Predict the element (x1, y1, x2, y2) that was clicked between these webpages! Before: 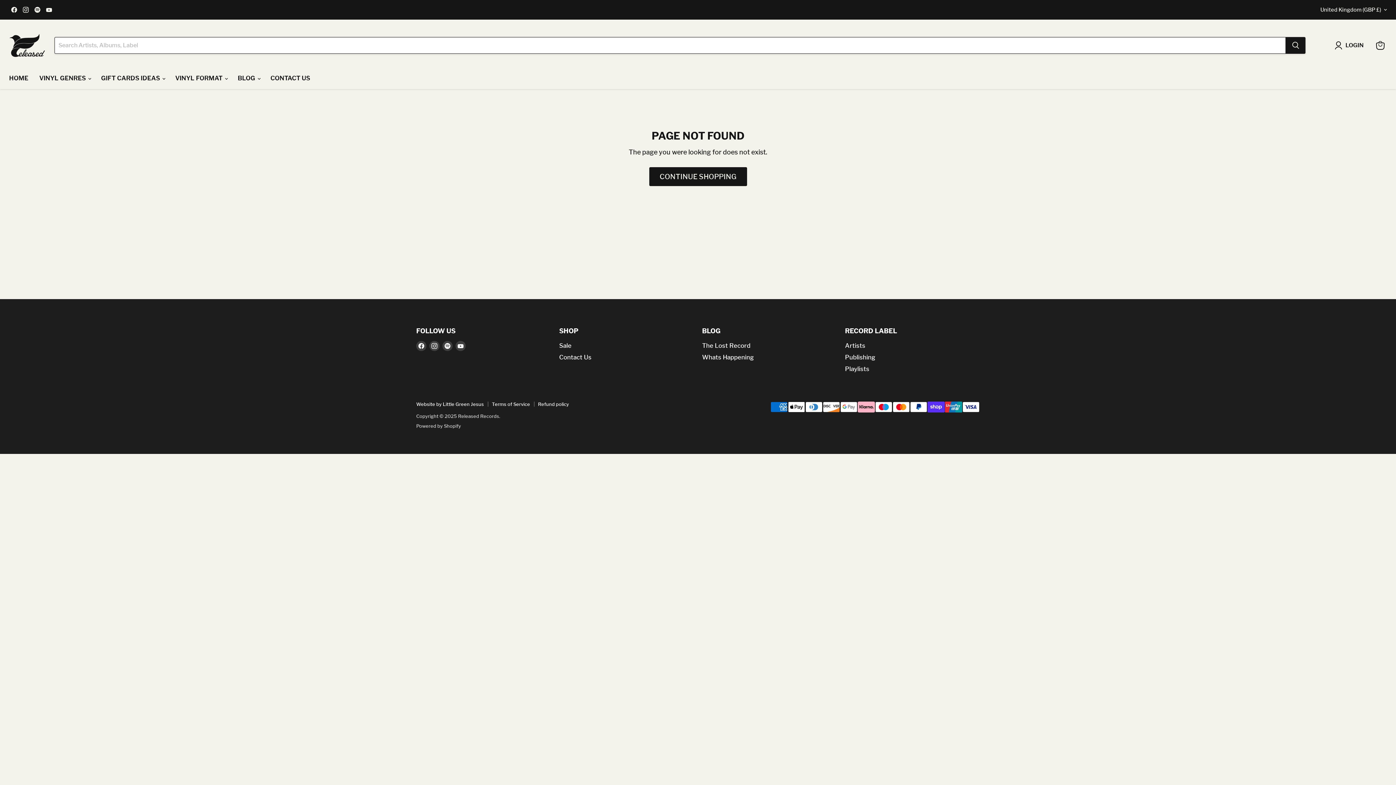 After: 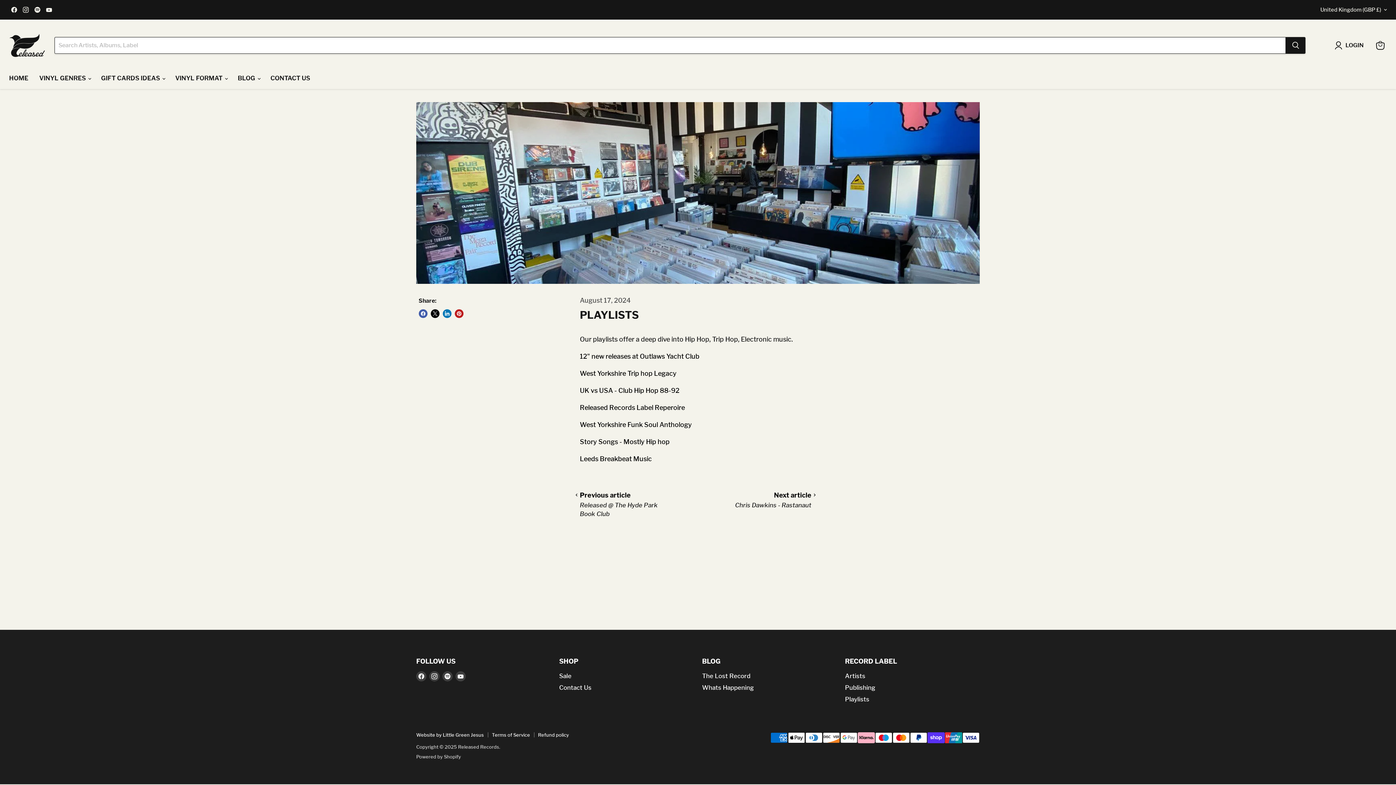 Action: bbox: (845, 365, 869, 372) label: Playlists